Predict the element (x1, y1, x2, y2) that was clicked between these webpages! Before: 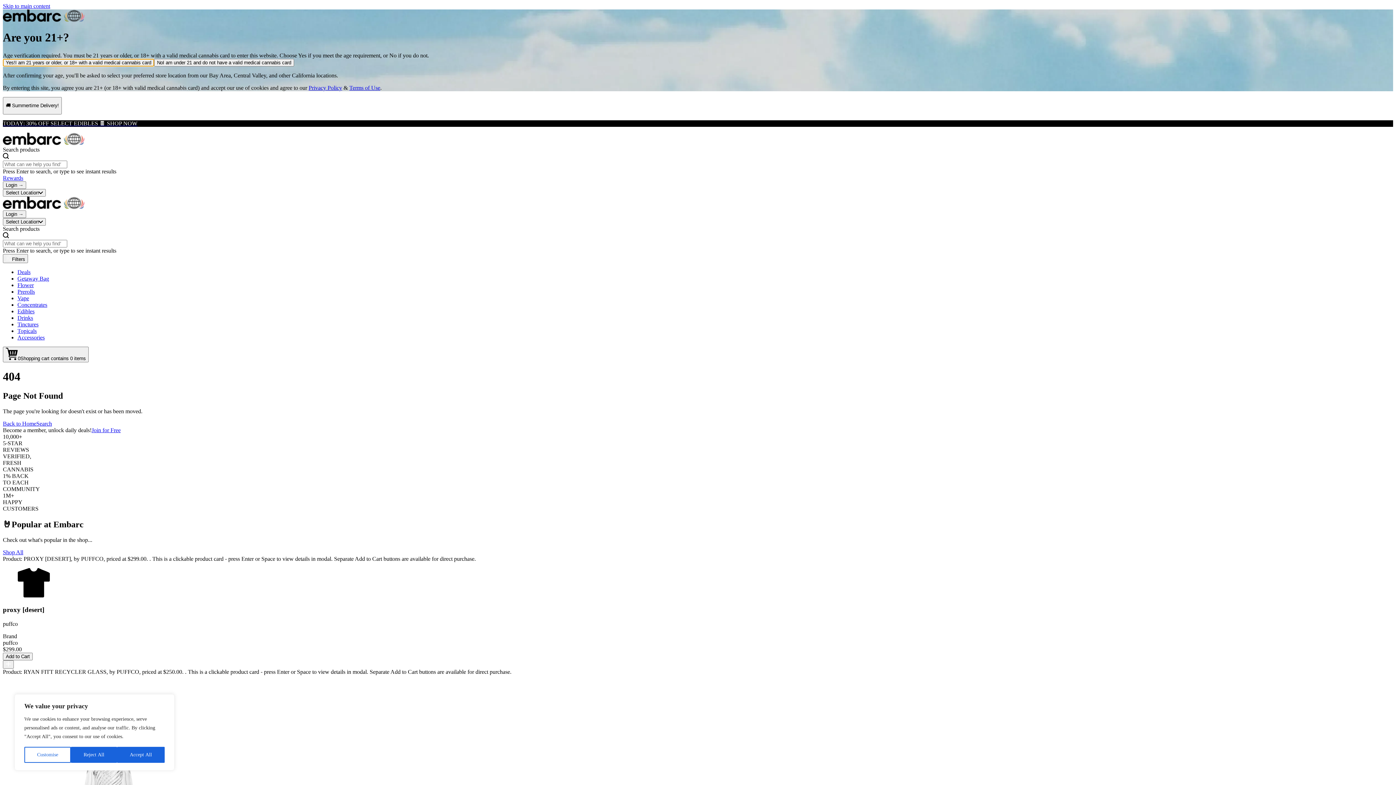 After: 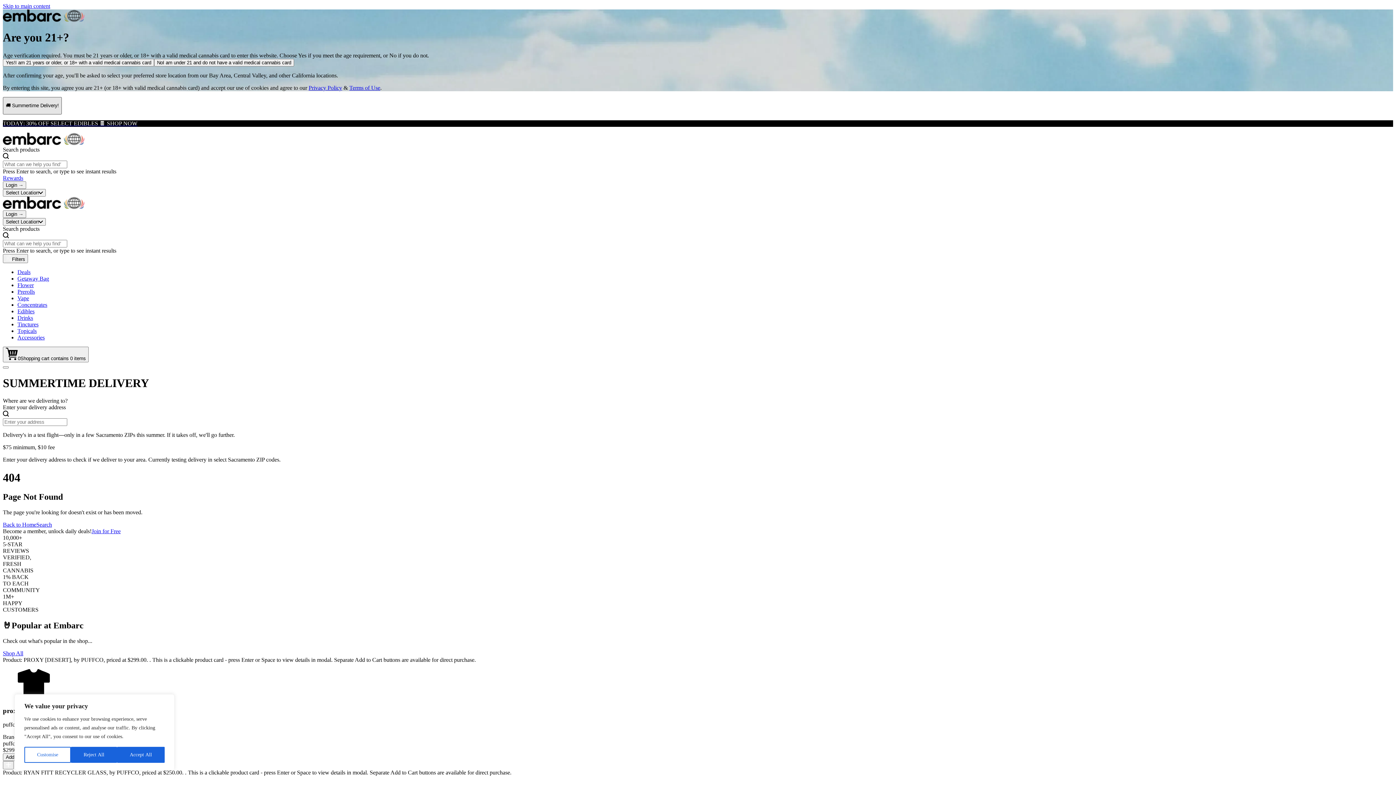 Action: label: Open summertime delivery information bbox: (2, 97, 61, 114)